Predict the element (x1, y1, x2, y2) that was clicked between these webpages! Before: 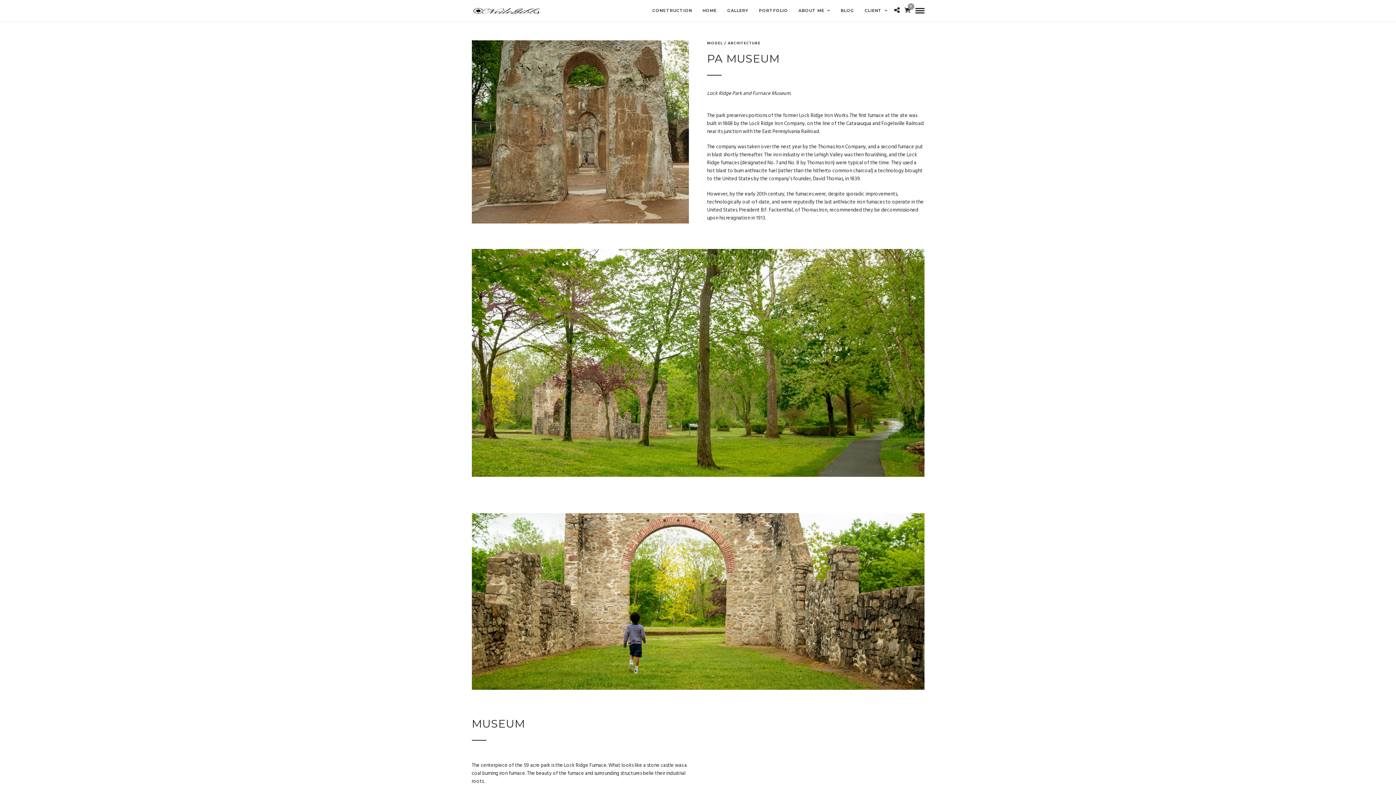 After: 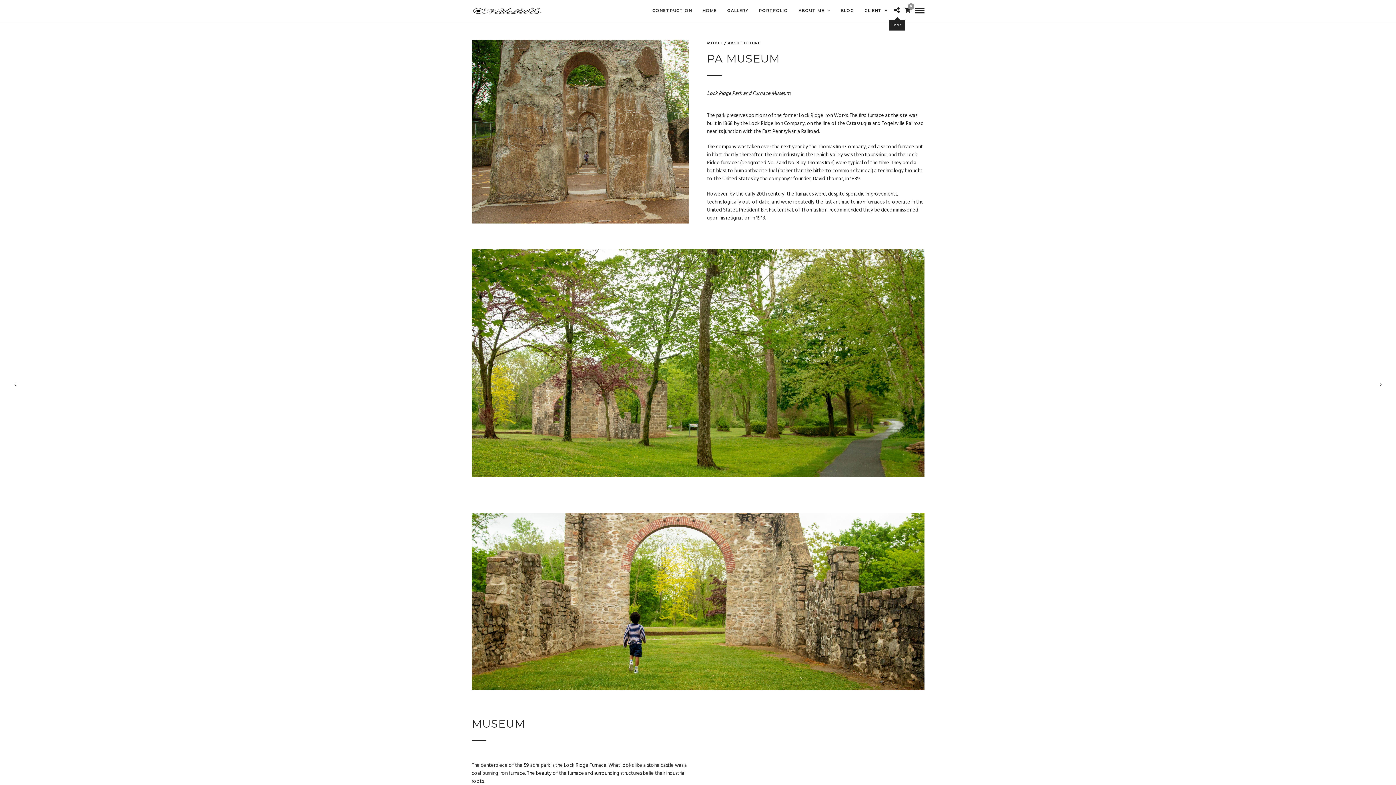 Action: bbox: (894, 6, 899, 15)